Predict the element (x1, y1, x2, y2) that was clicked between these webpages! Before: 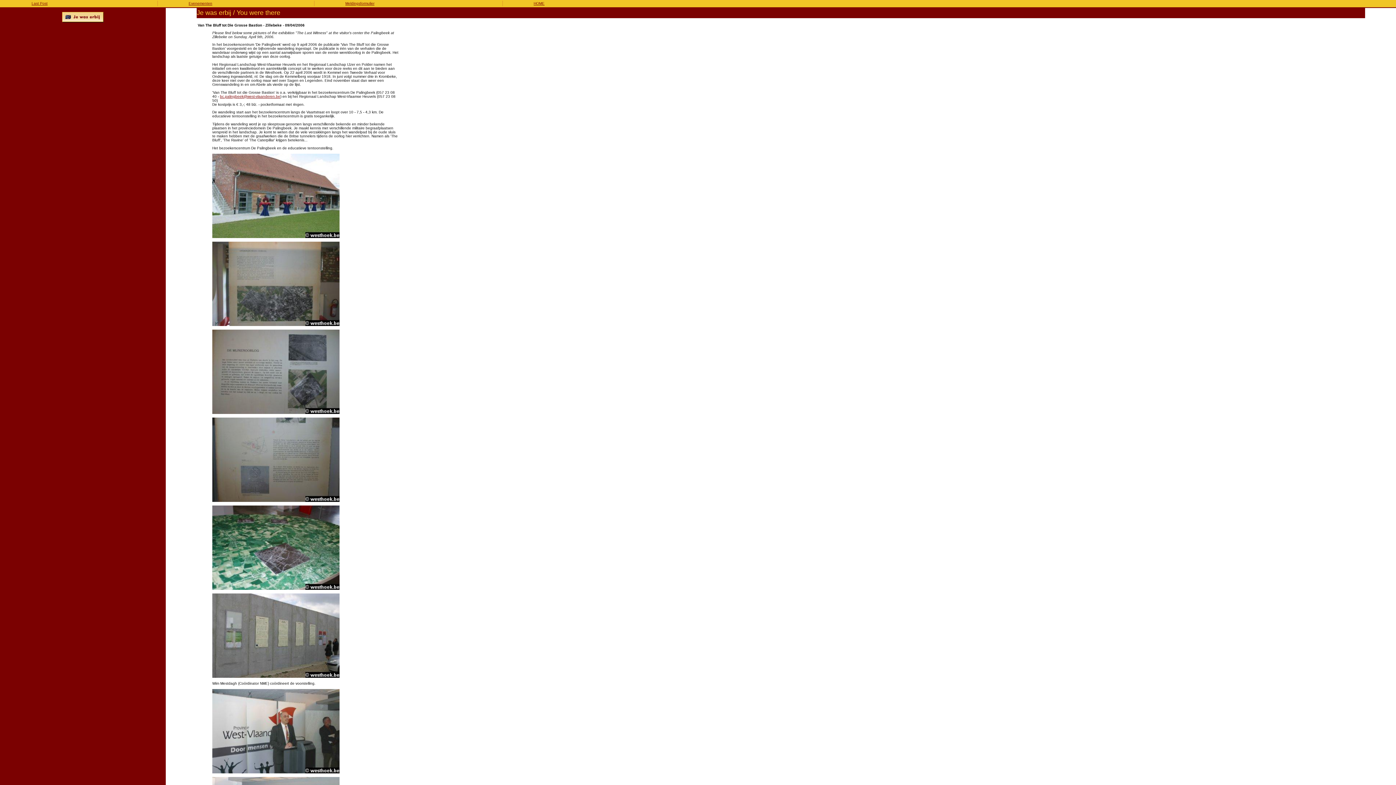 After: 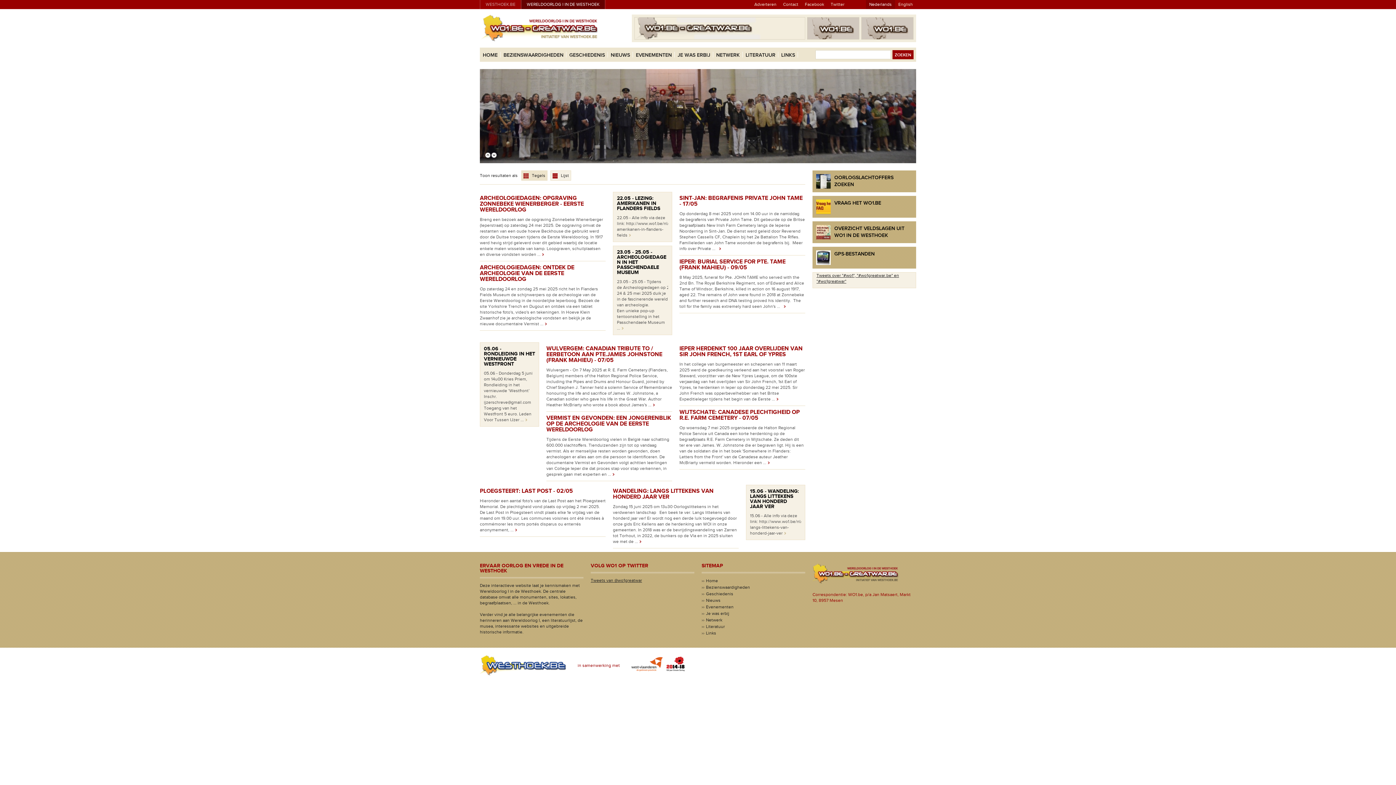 Action: bbox: (345, 1, 374, 5) label: Meldingsformulier